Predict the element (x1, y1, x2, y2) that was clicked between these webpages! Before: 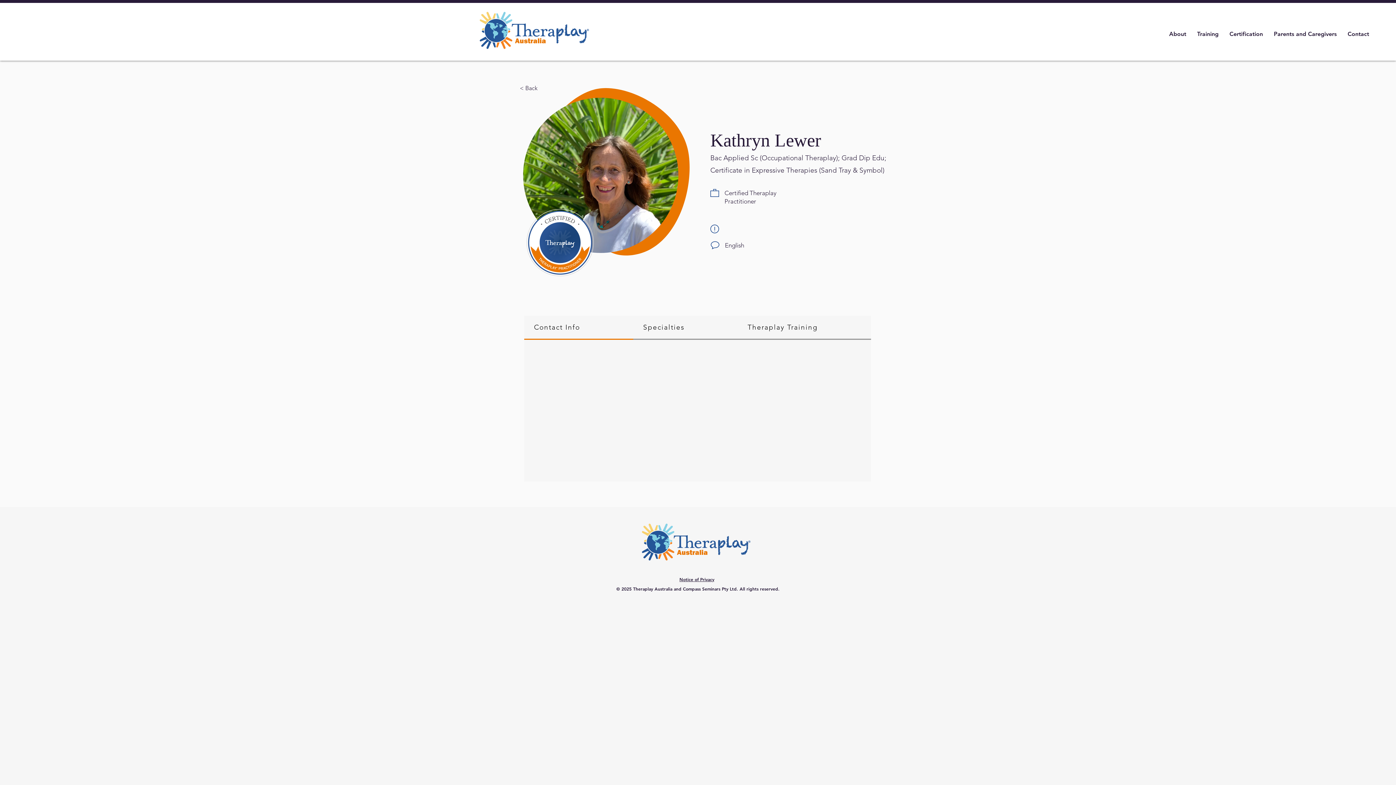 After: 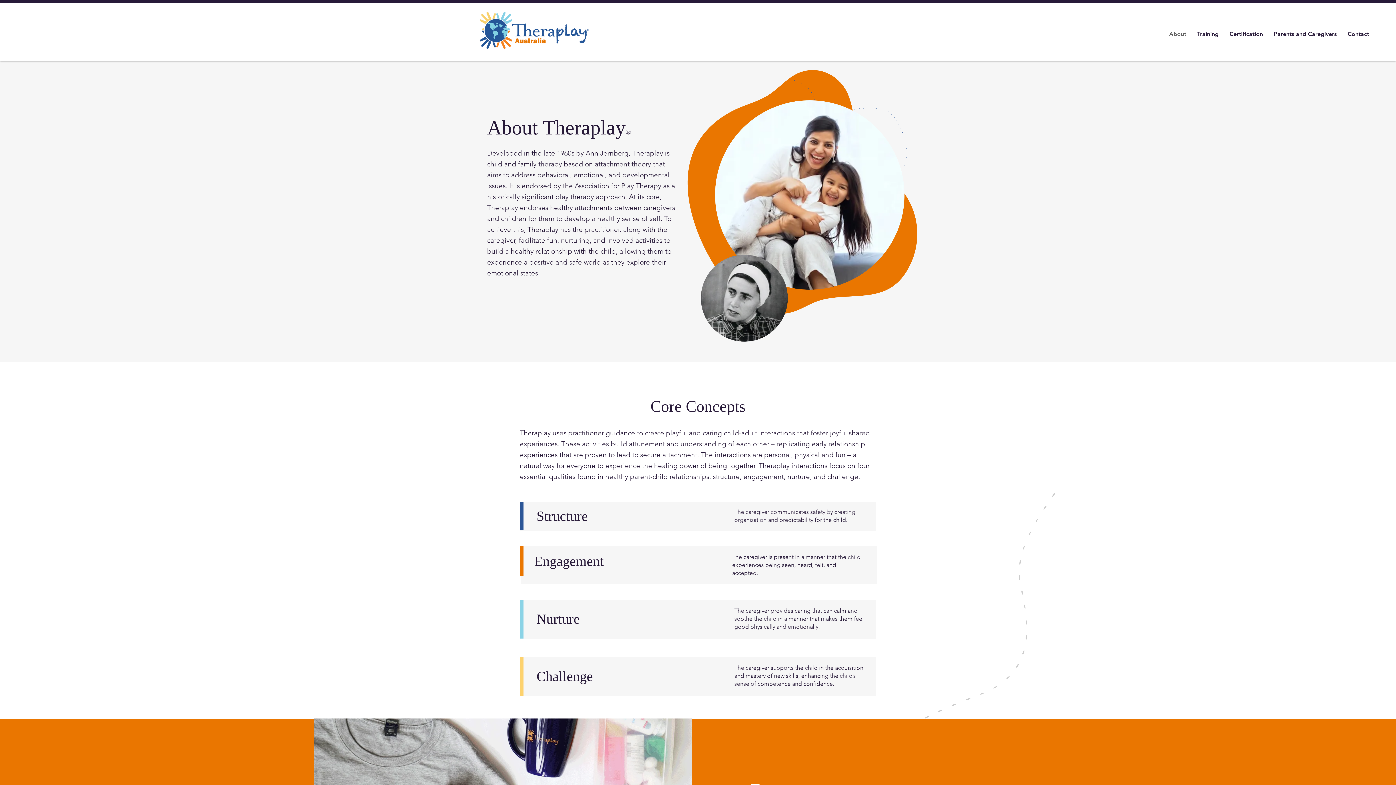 Action: label: About bbox: (1164, 22, 1192, 46)